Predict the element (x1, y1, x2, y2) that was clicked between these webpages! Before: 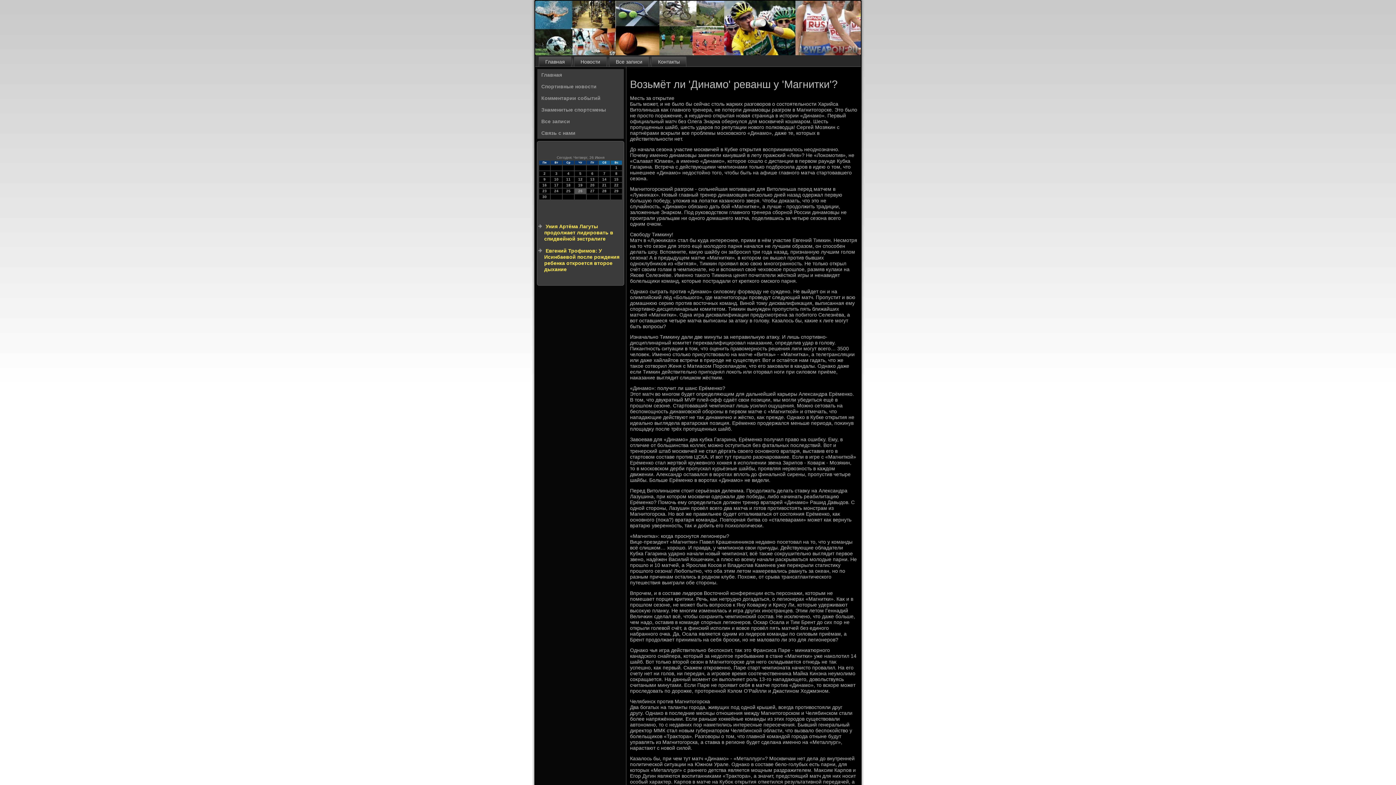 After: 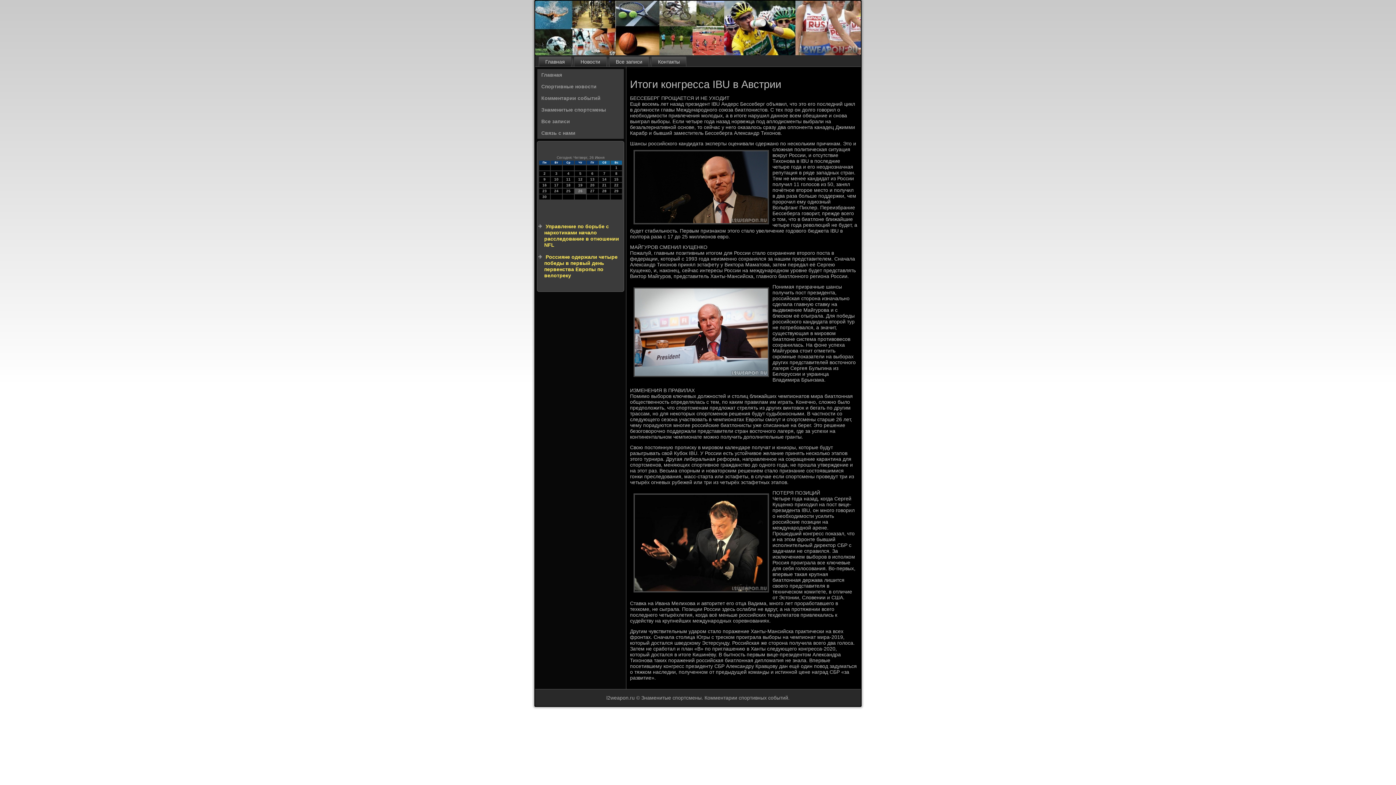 Action: label: Комментарии событий bbox: (537, 92, 624, 104)